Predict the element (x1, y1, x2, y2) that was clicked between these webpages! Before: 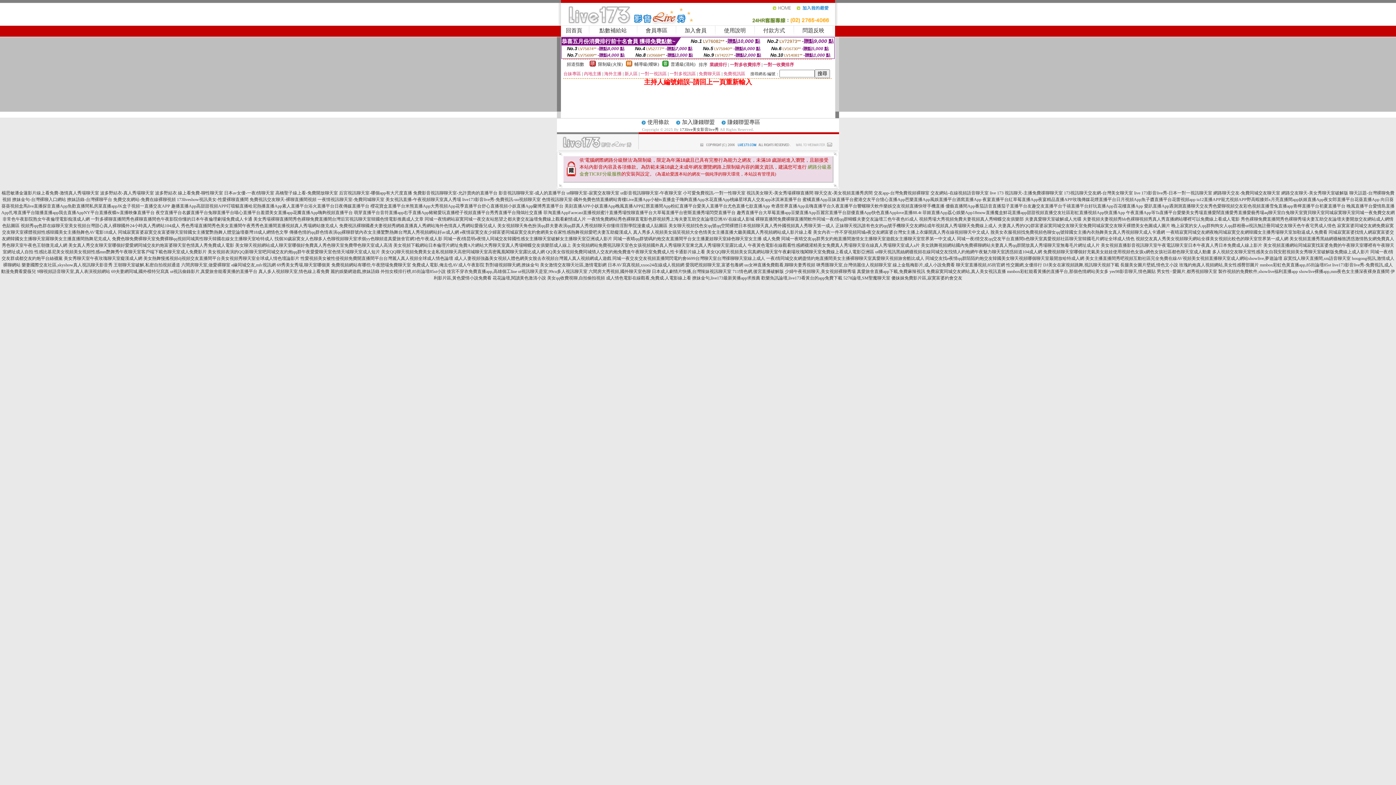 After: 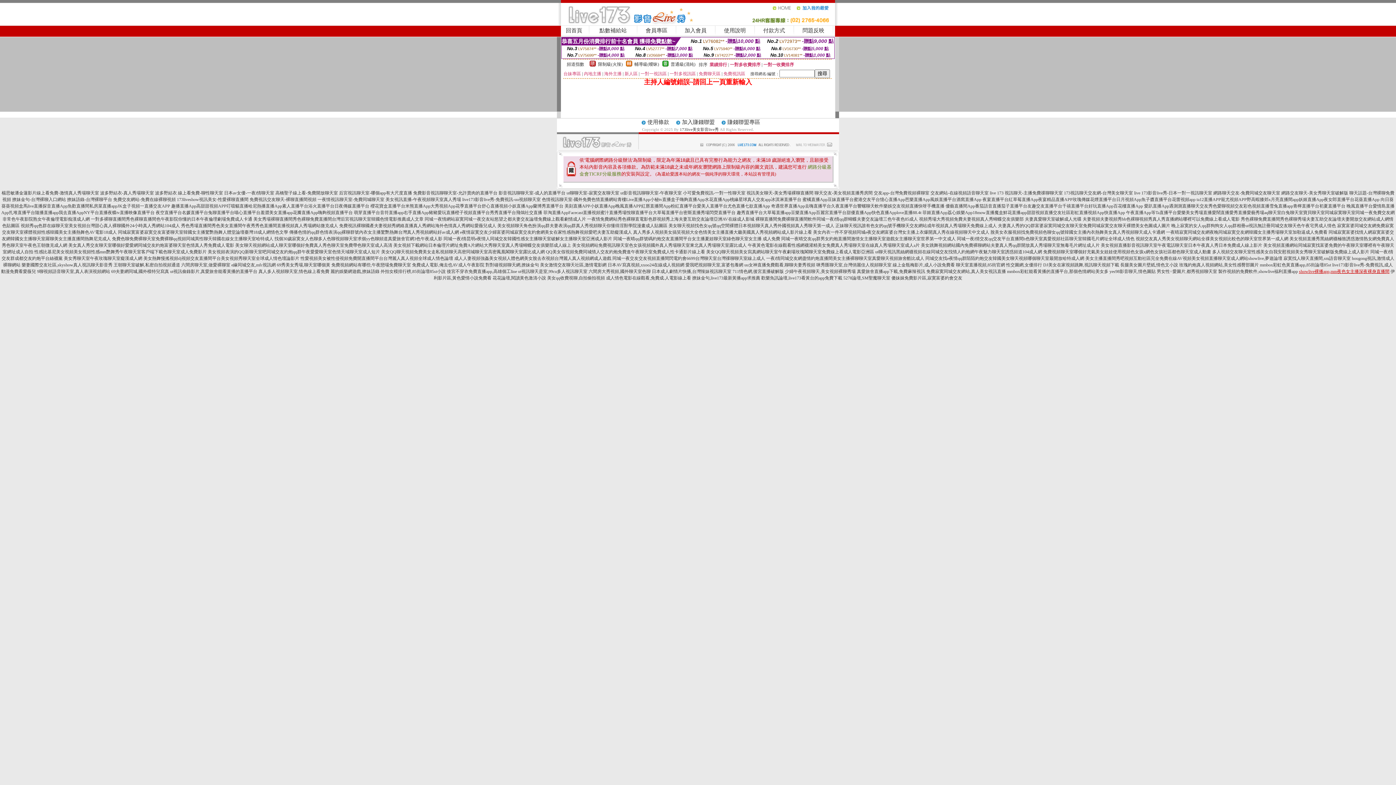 Action: label: showlive裸播app,mm夜色女主播深夜裸身直播間 bbox: (1299, 269, 1389, 274)